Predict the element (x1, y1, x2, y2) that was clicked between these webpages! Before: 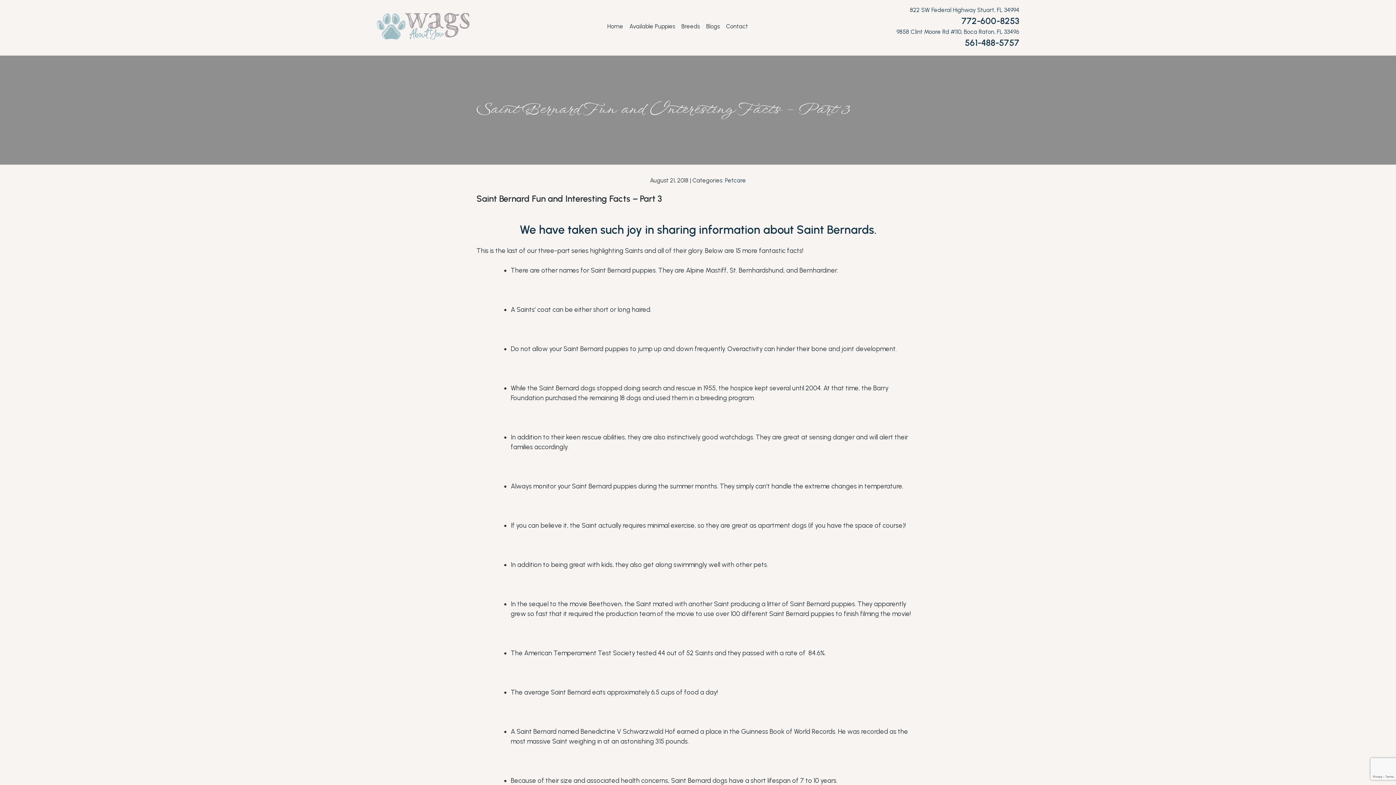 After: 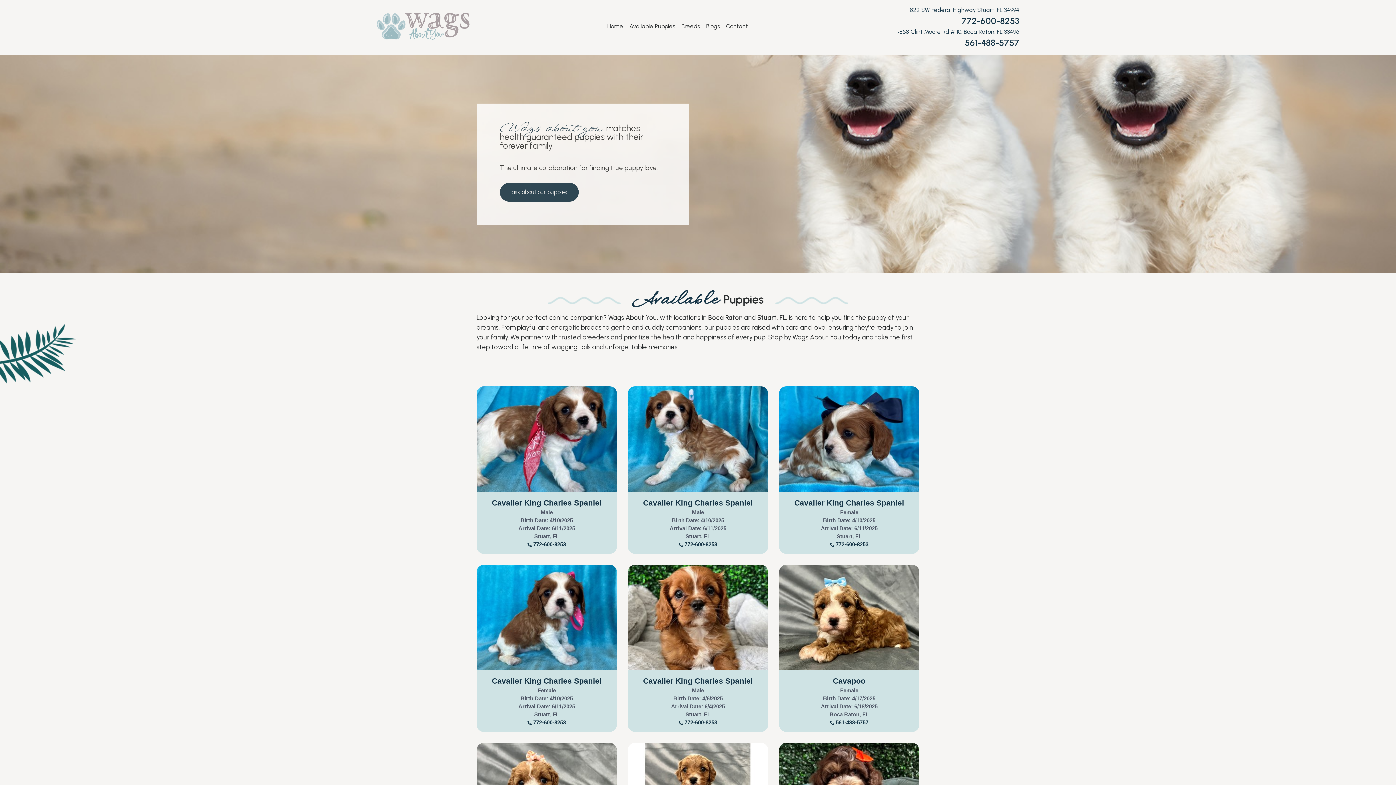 Action: bbox: (376, 32, 469, 41)